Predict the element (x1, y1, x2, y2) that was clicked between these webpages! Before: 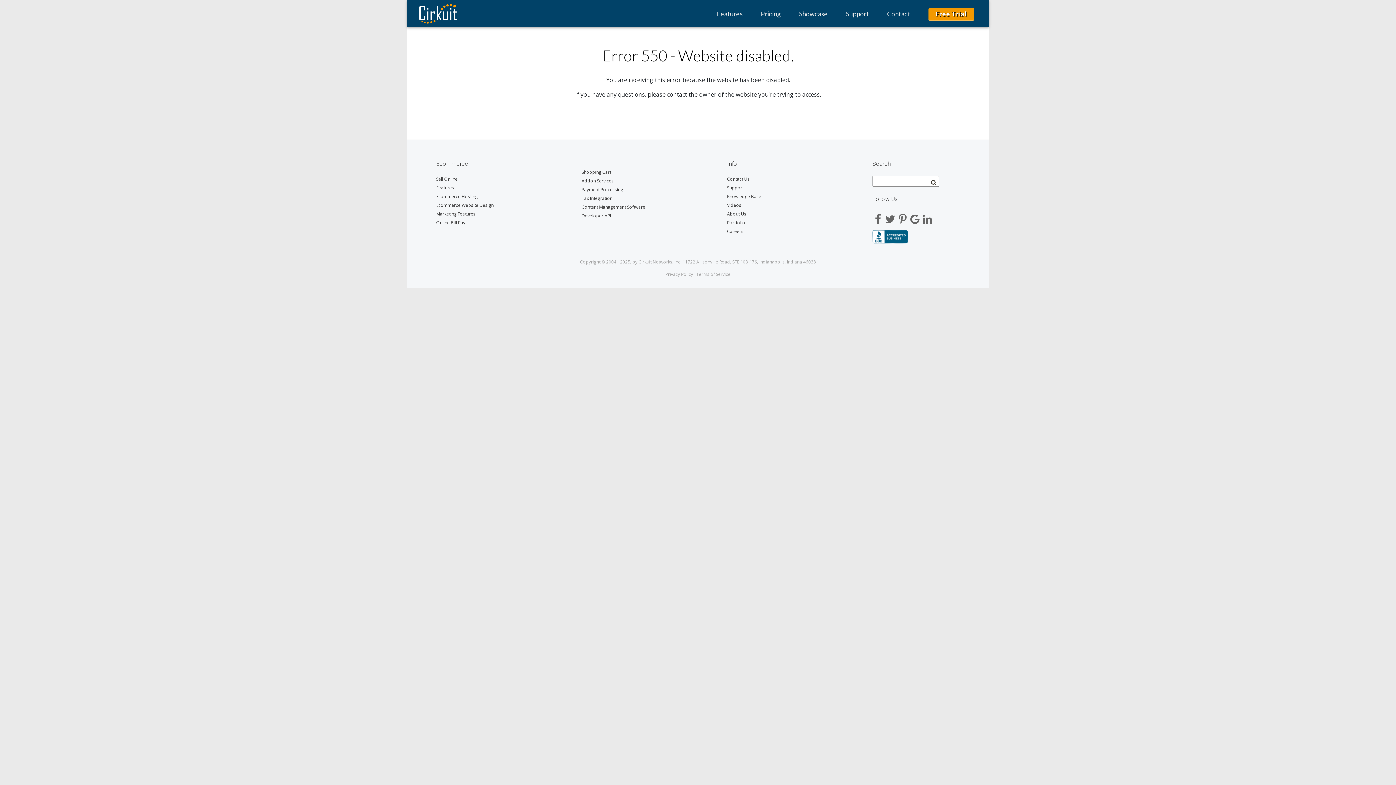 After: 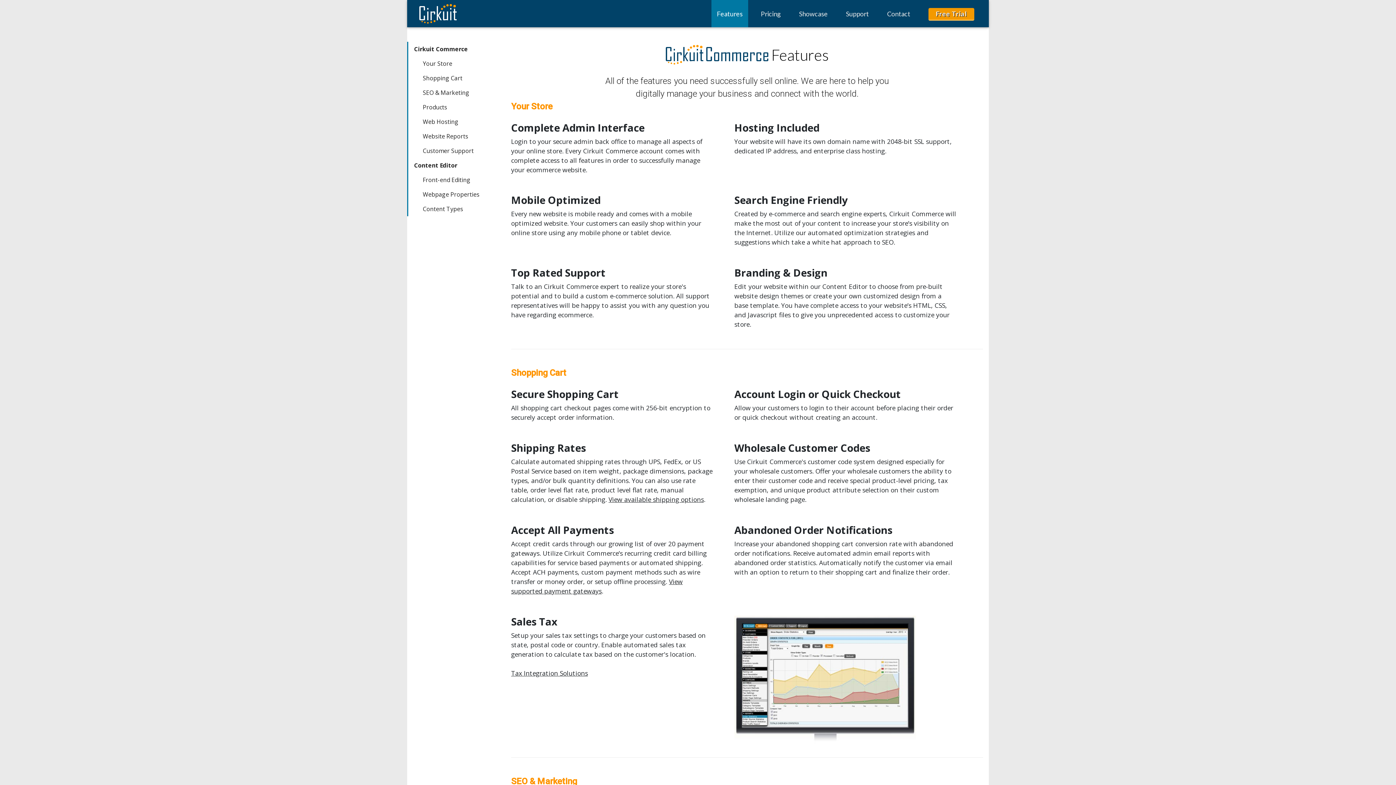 Action: label: Features bbox: (436, 184, 523, 193)